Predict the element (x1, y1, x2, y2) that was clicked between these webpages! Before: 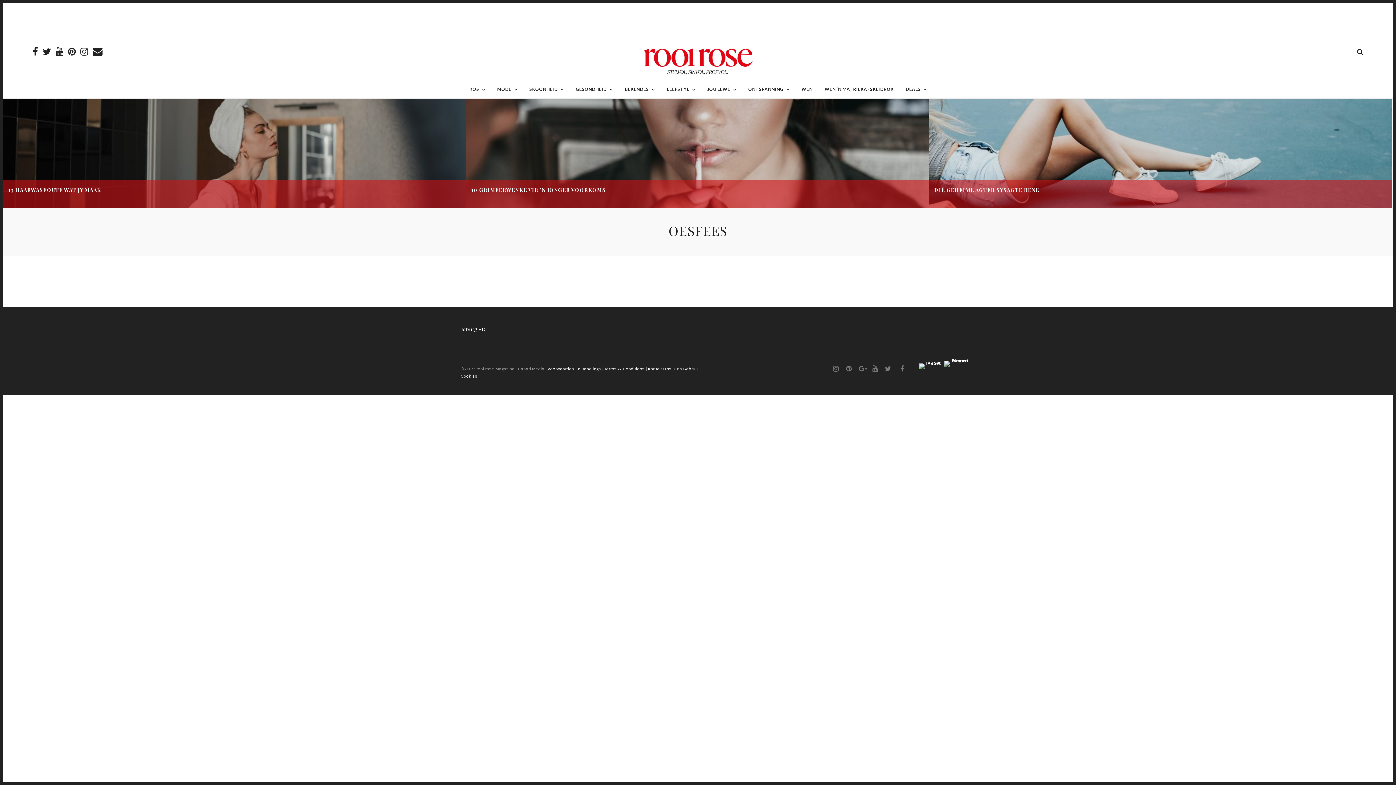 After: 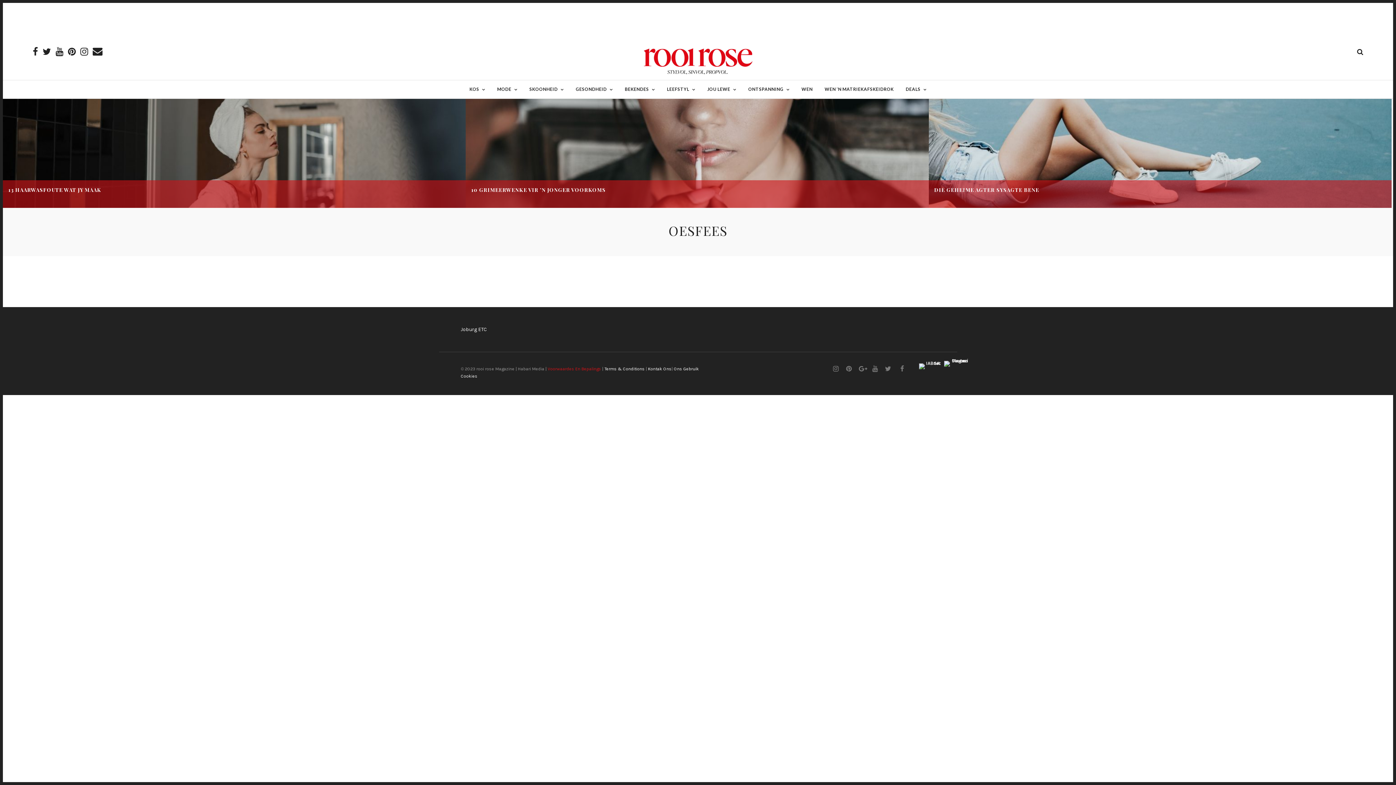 Action: label: Voorwaardes En Bepalings bbox: (547, 366, 601, 371)